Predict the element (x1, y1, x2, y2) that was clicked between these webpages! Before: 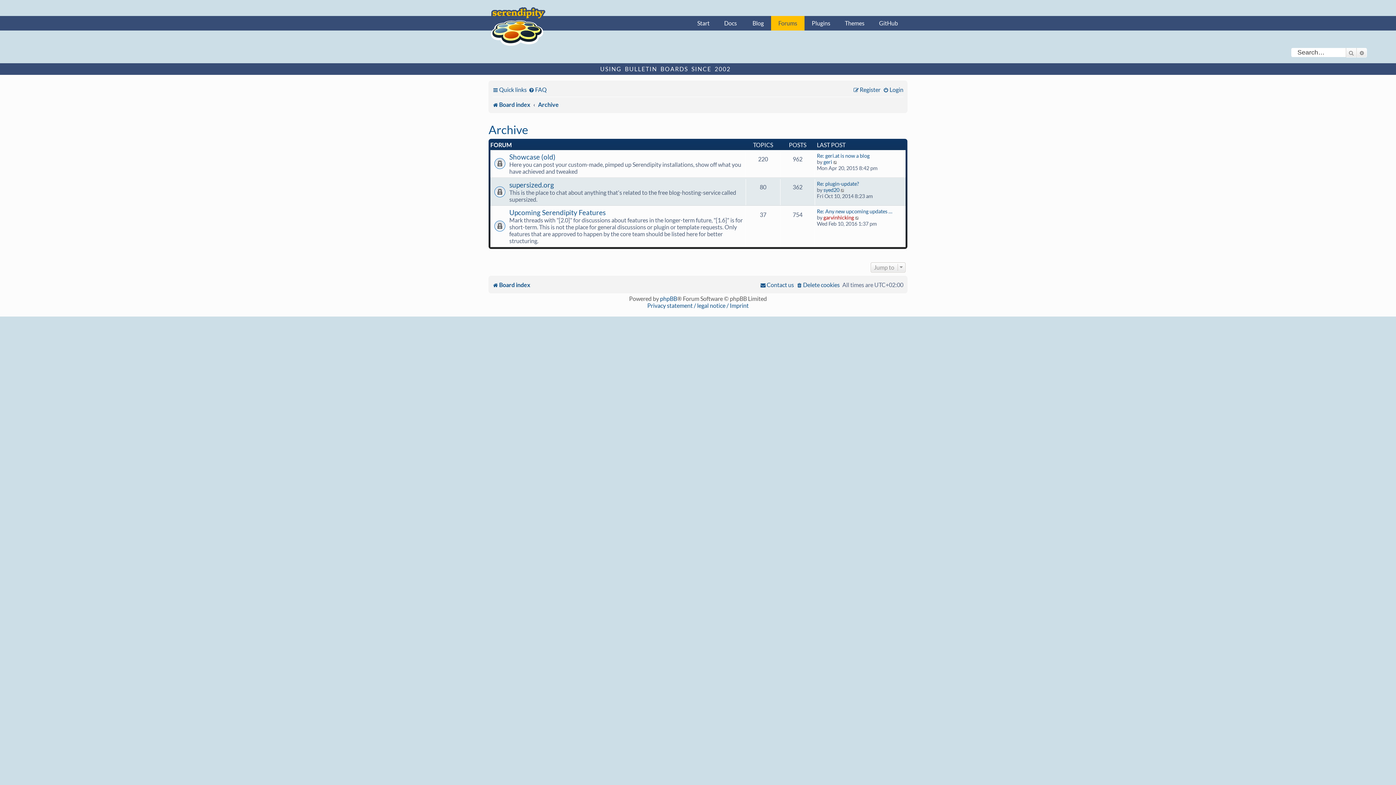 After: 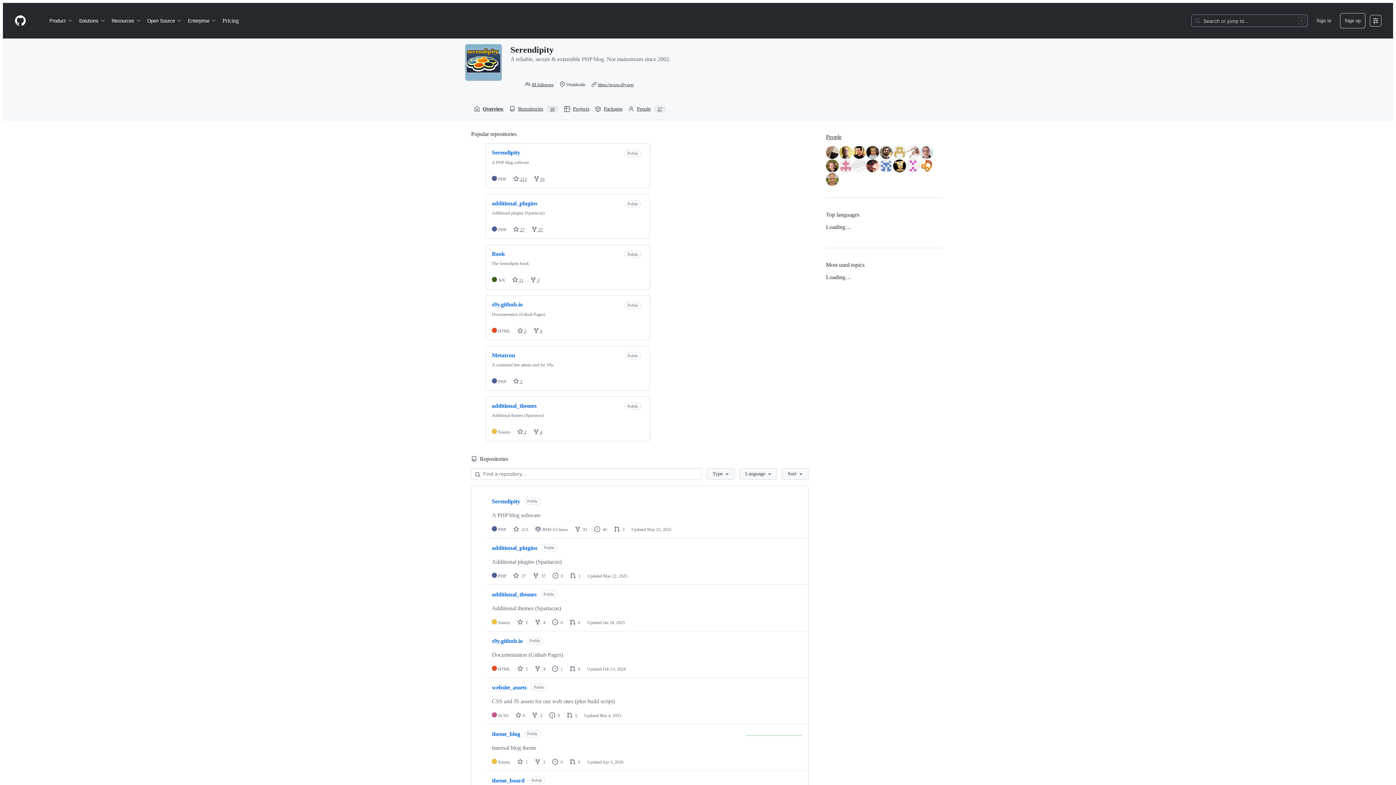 Action: bbox: (872, 16, 905, 30) label: GitHub